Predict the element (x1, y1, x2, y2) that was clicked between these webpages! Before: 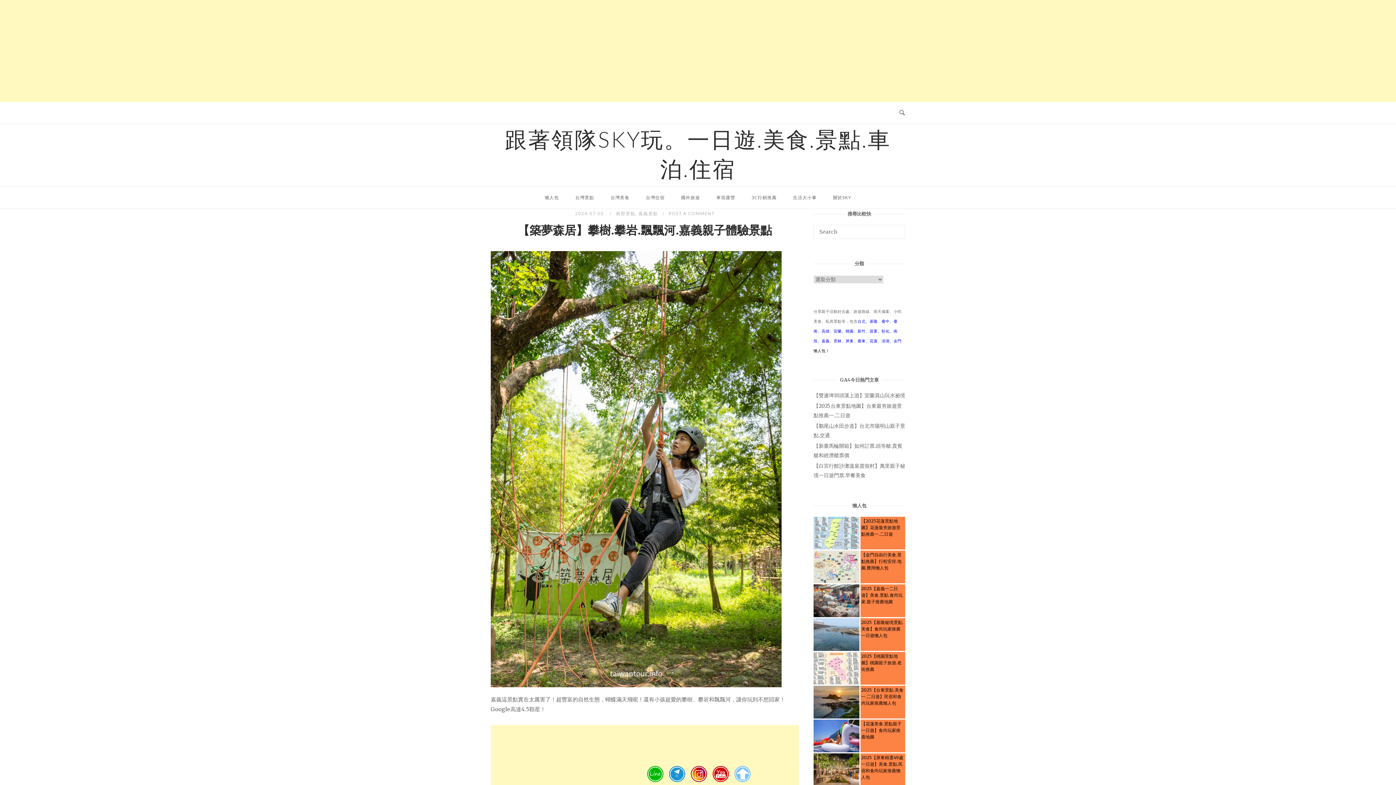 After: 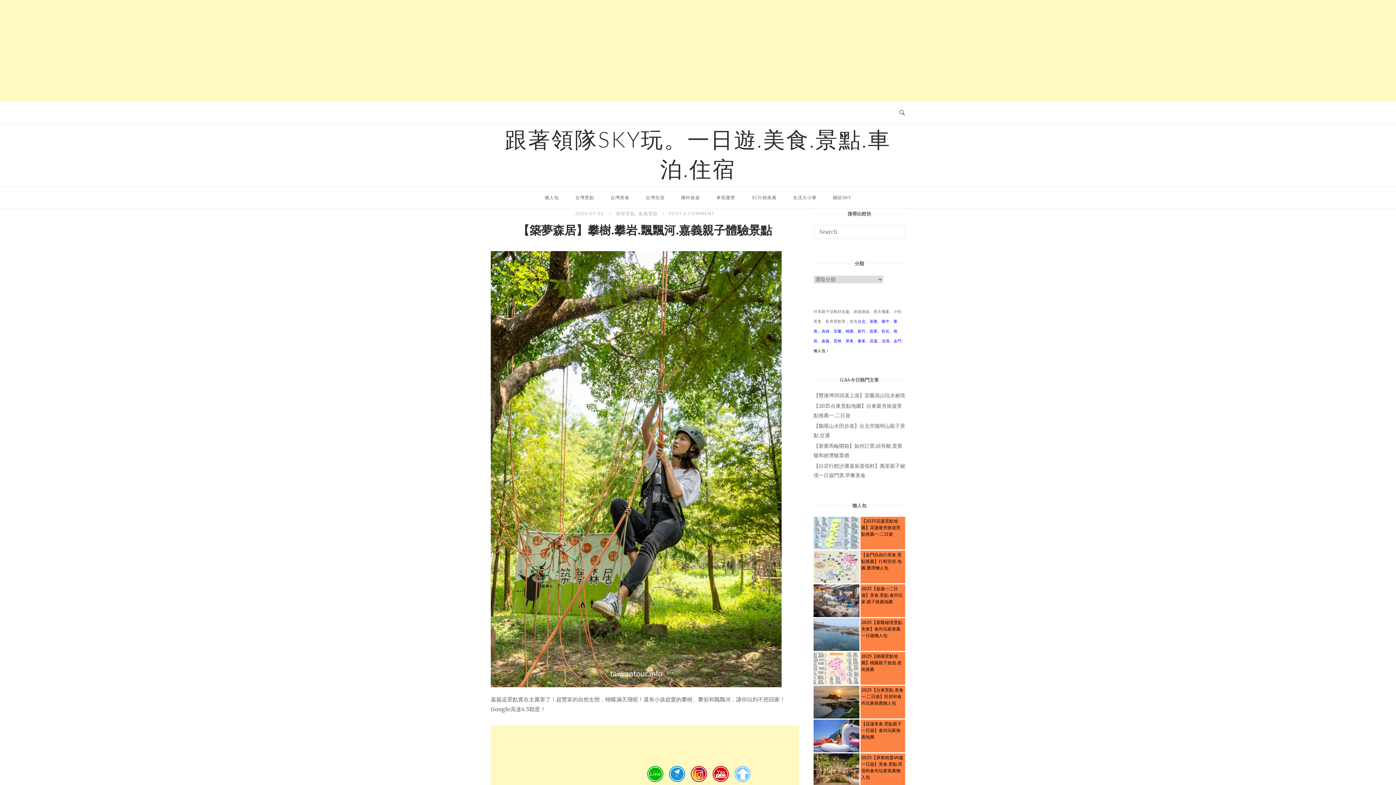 Action: bbox: (821, 338, 829, 343) label: 嘉義